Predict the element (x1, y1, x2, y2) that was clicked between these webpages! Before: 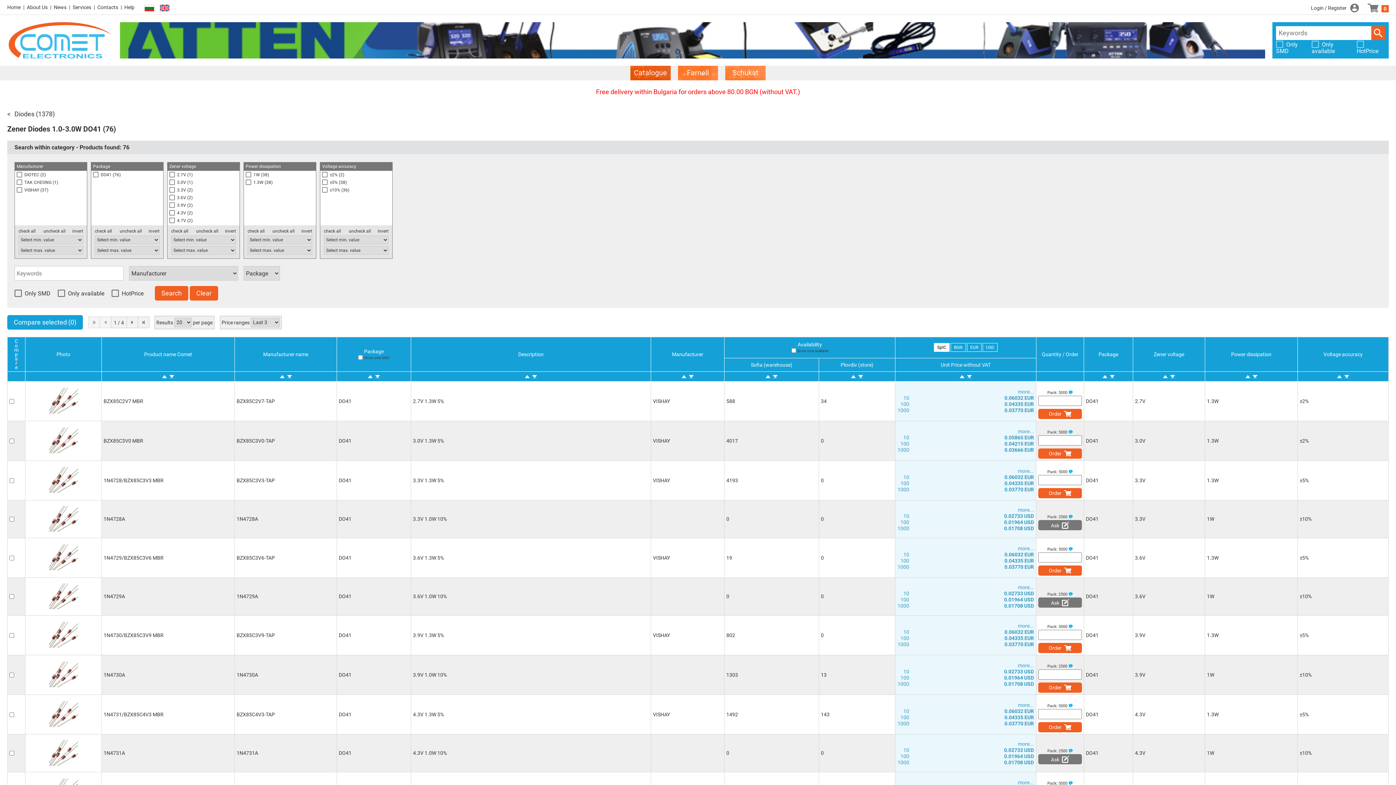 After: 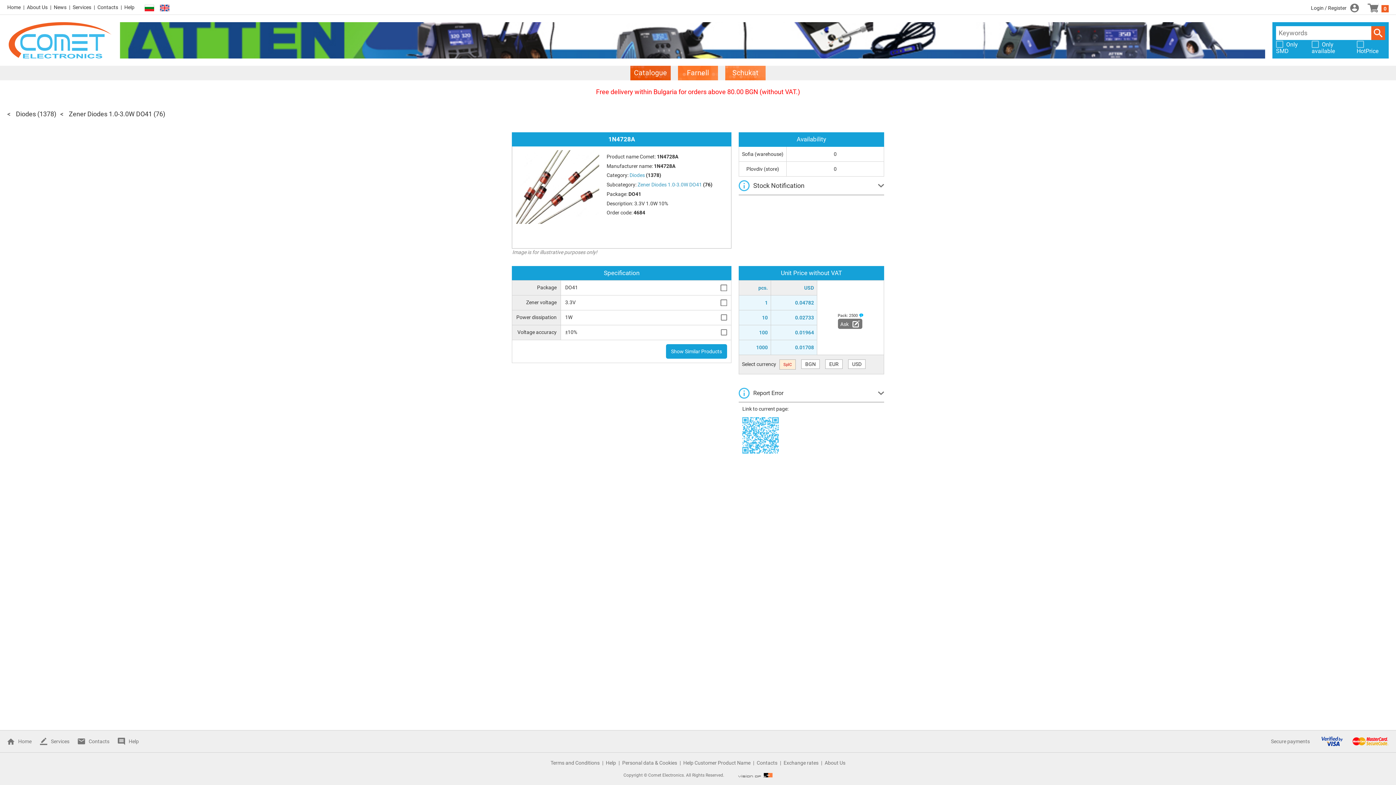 Action: bbox: (47, 530, 79, 536)